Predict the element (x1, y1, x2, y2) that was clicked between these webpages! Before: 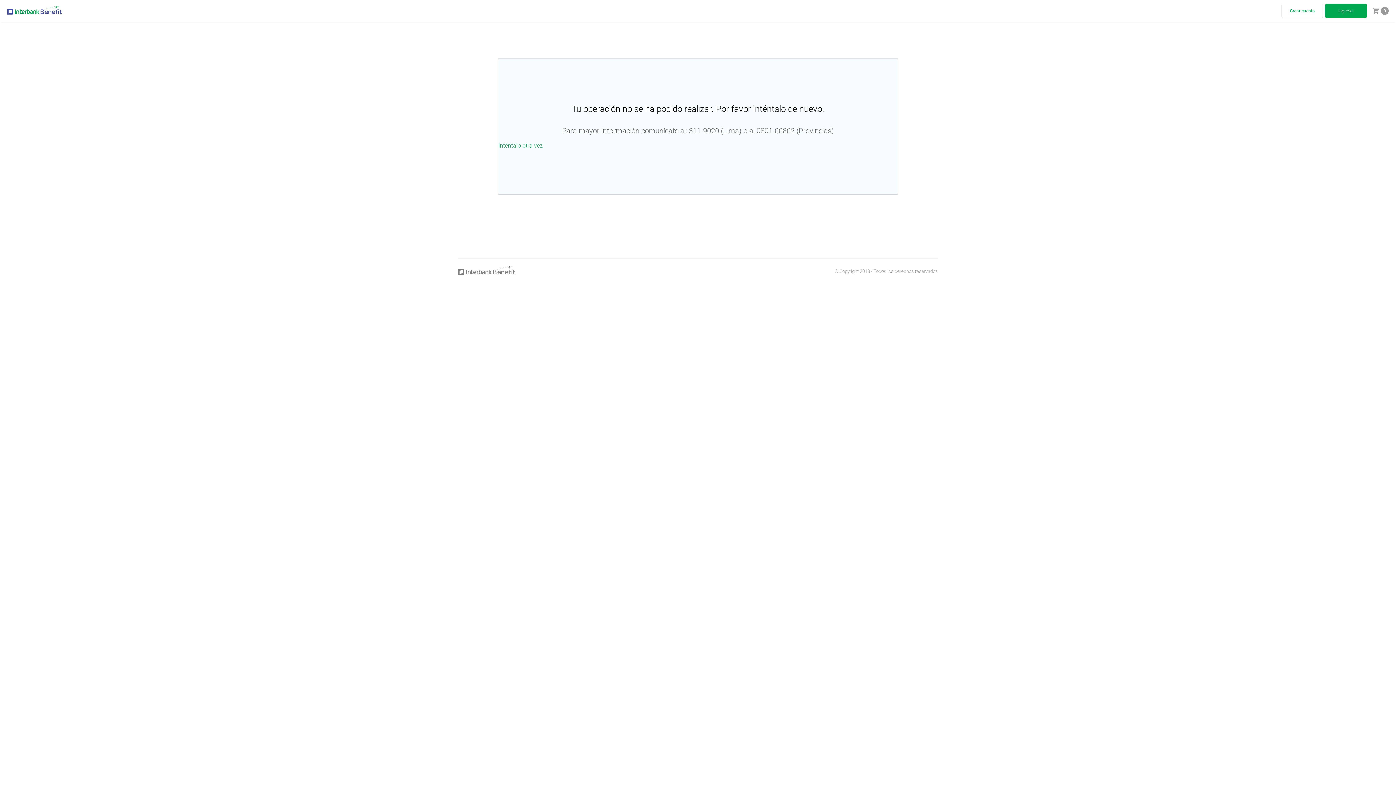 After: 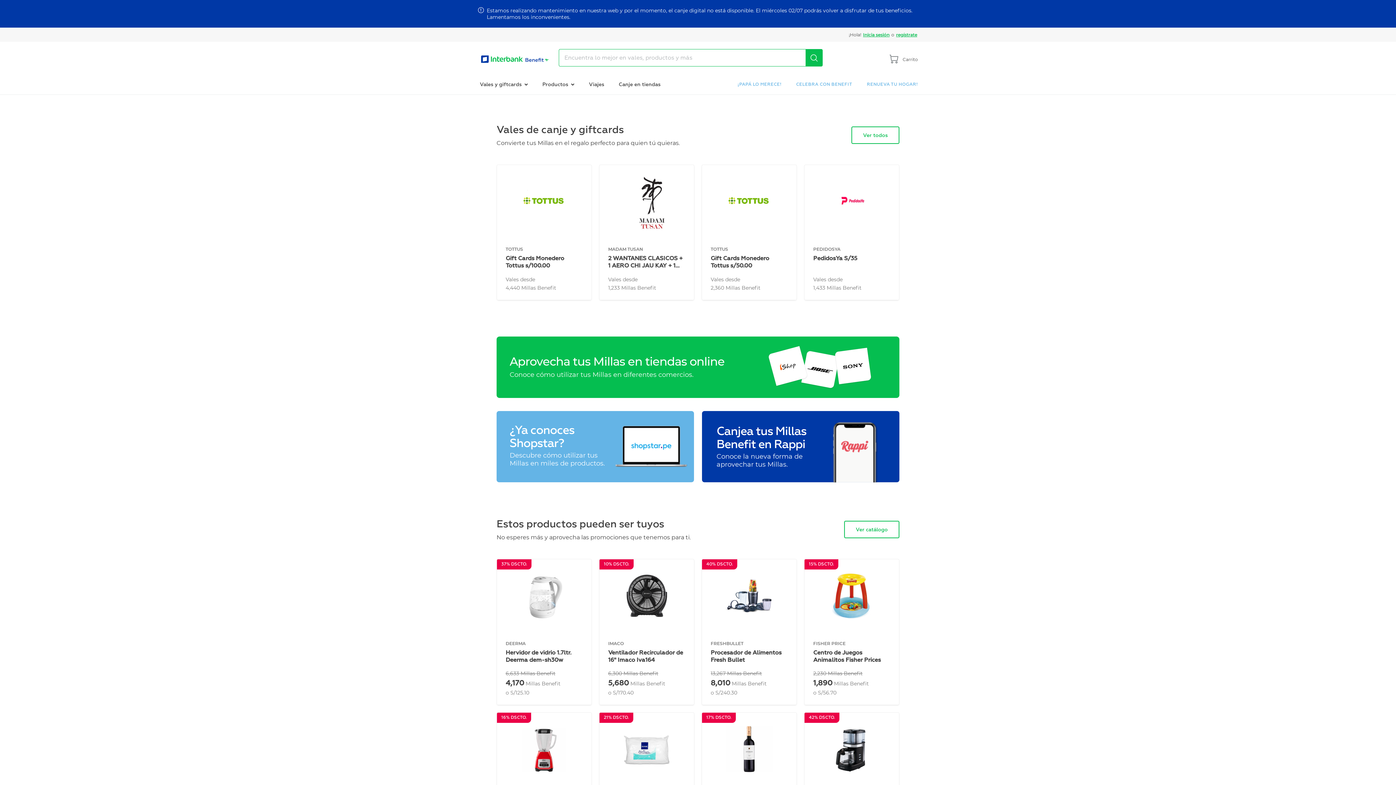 Action: bbox: (7, 0, 61, 15)